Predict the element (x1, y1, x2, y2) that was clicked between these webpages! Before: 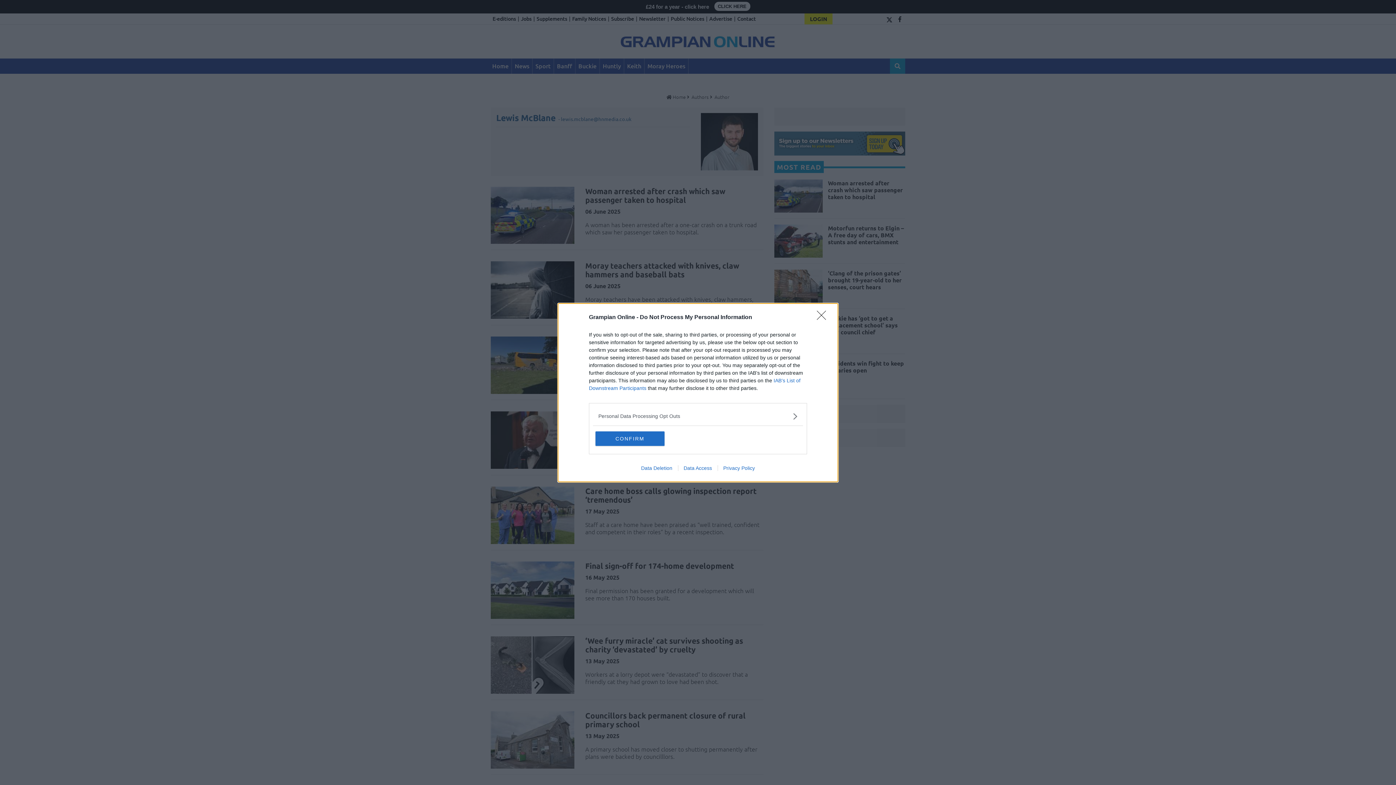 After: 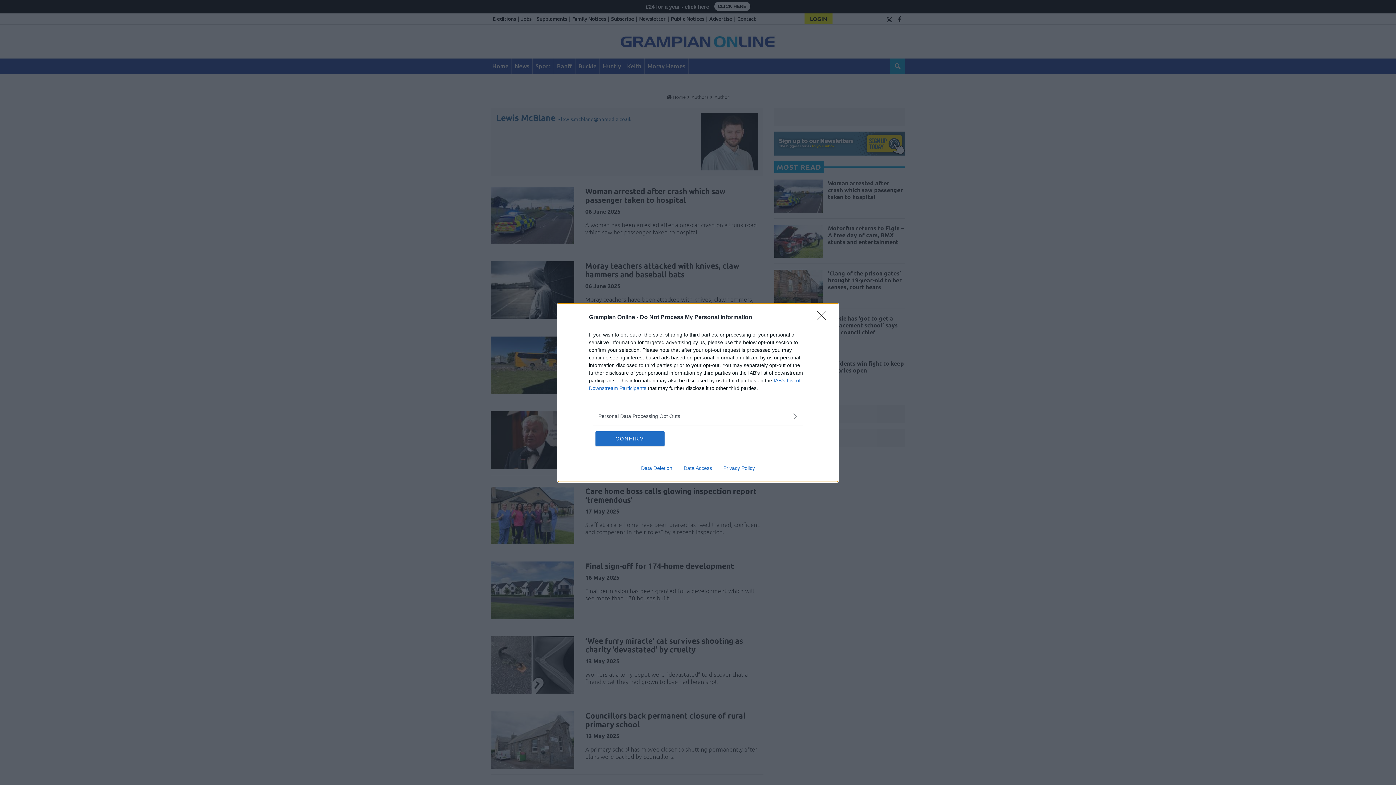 Action: label: Data Deletion bbox: (635, 465, 678, 471)